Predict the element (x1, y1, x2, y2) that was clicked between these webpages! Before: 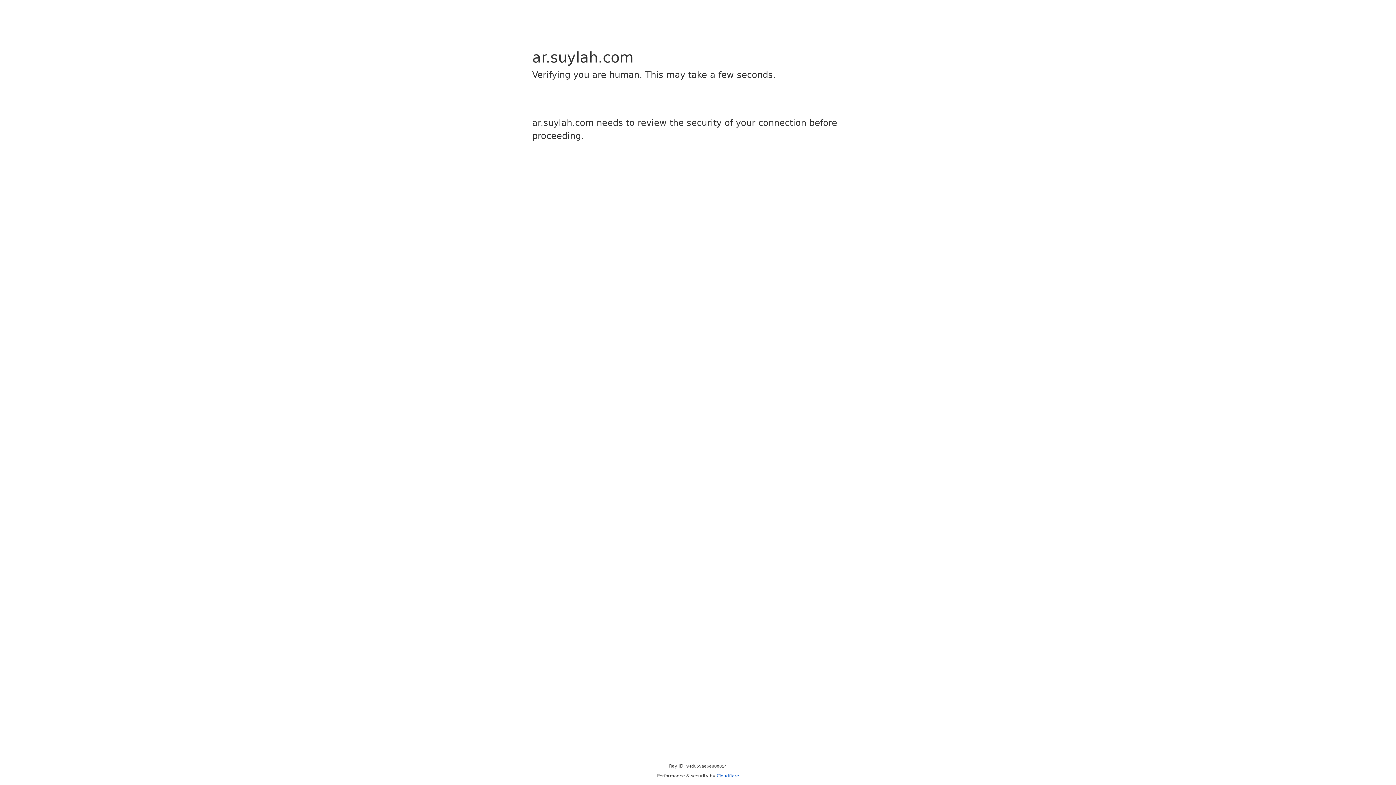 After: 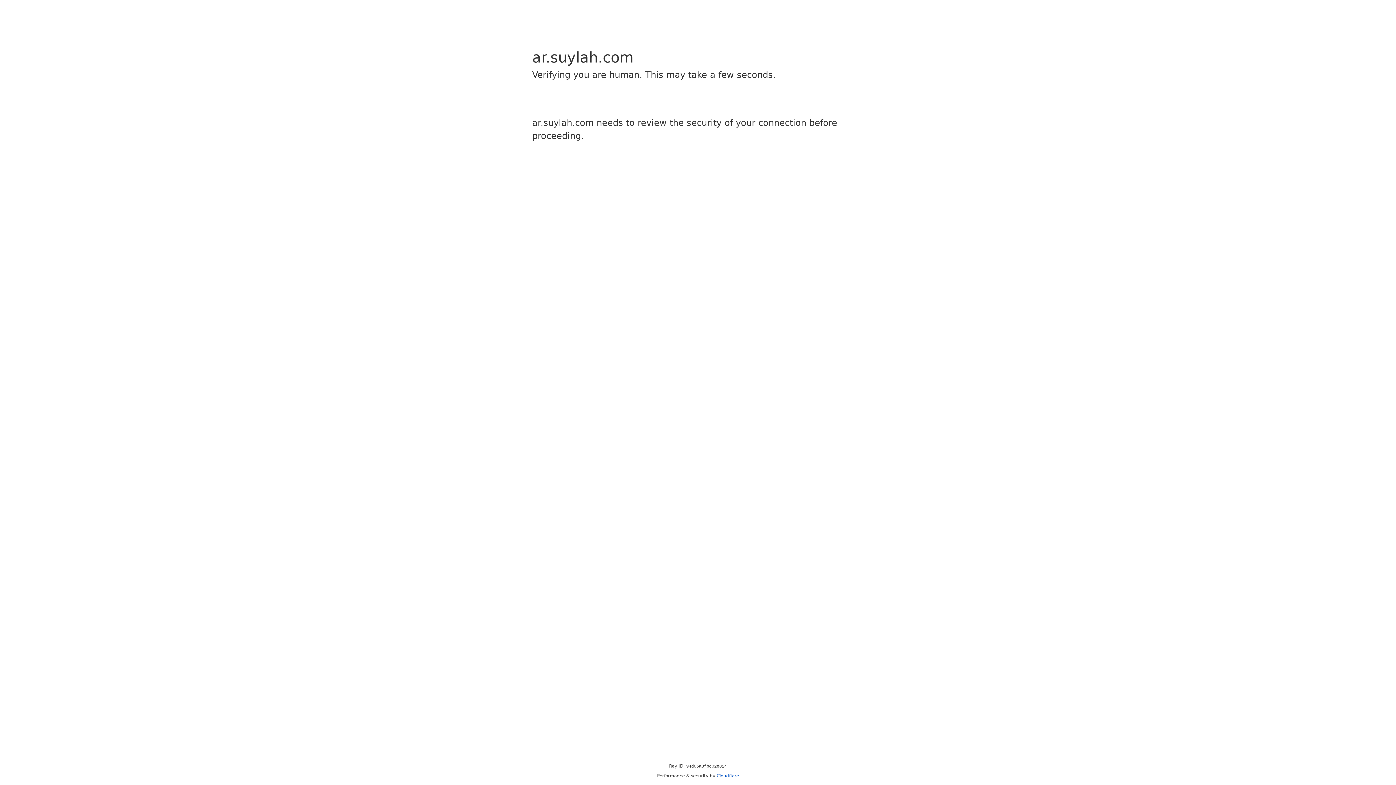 Action: label: Cloudflare bbox: (716, 773, 739, 778)